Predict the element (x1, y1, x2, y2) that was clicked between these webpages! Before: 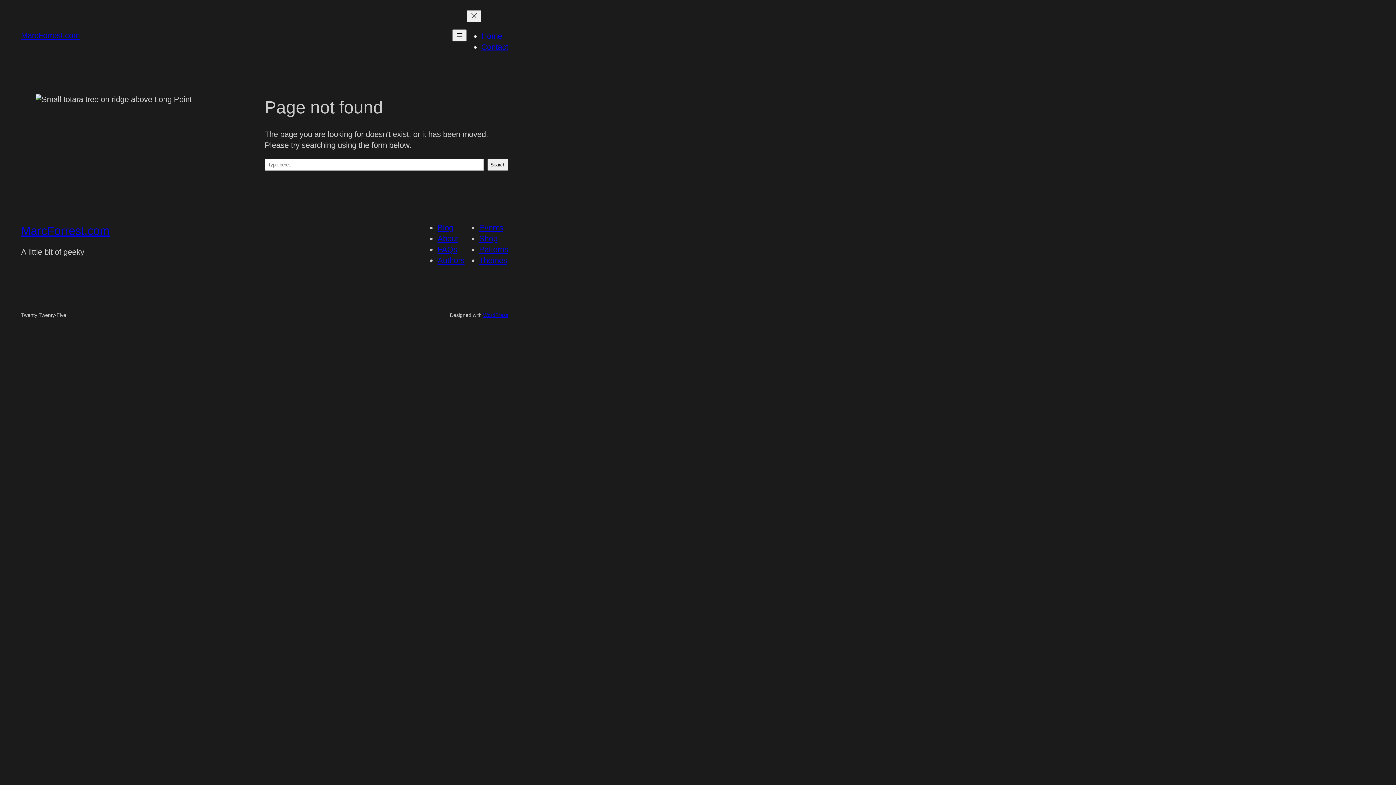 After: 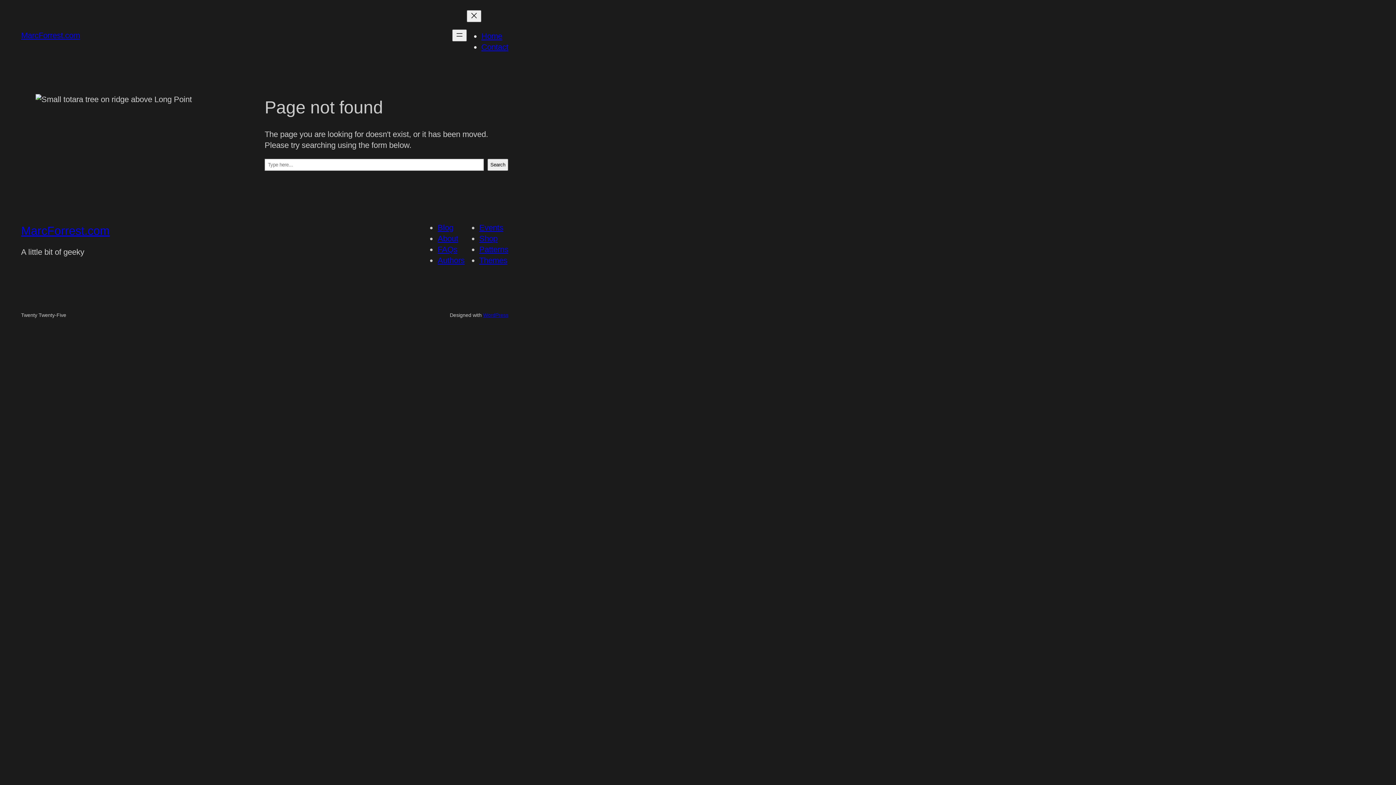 Action: bbox: (437, 256, 464, 265) label: Authors